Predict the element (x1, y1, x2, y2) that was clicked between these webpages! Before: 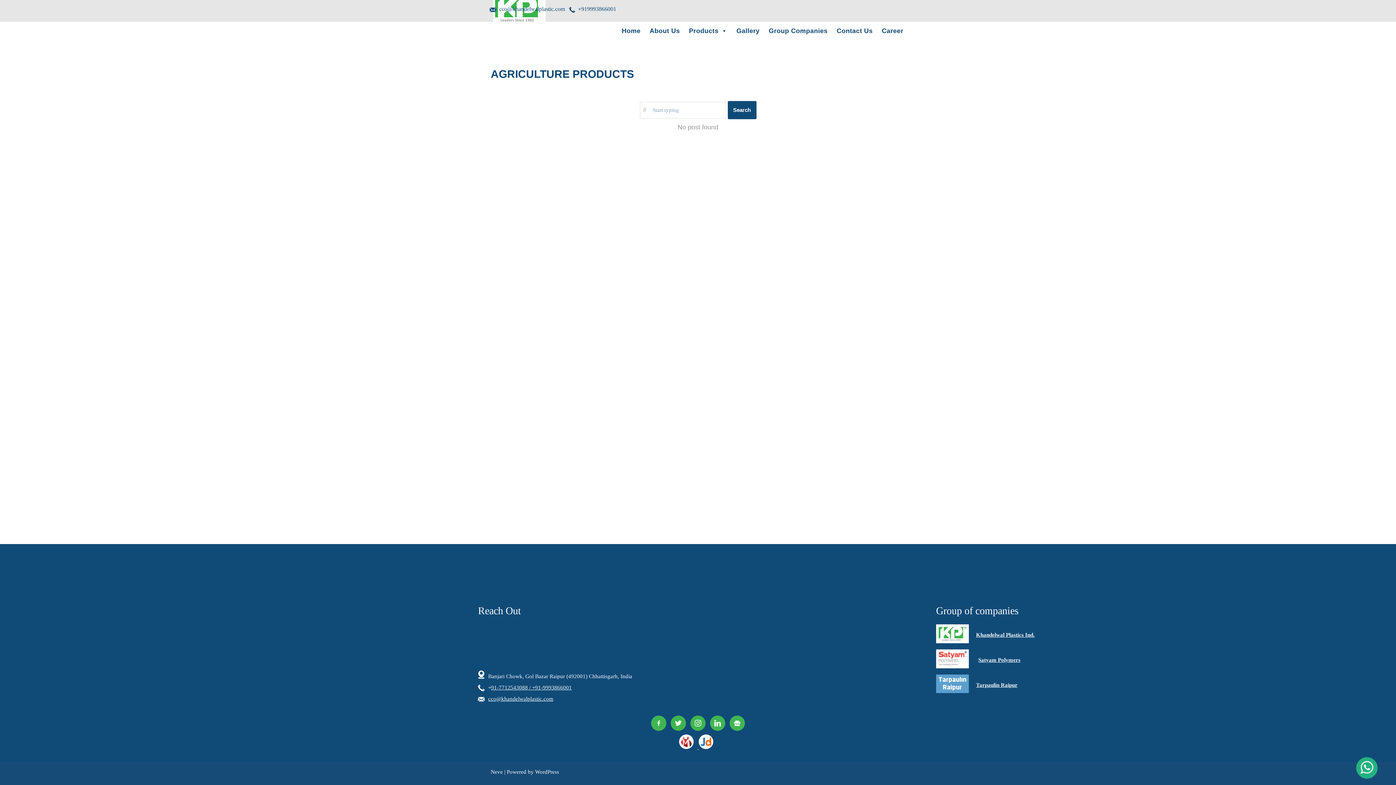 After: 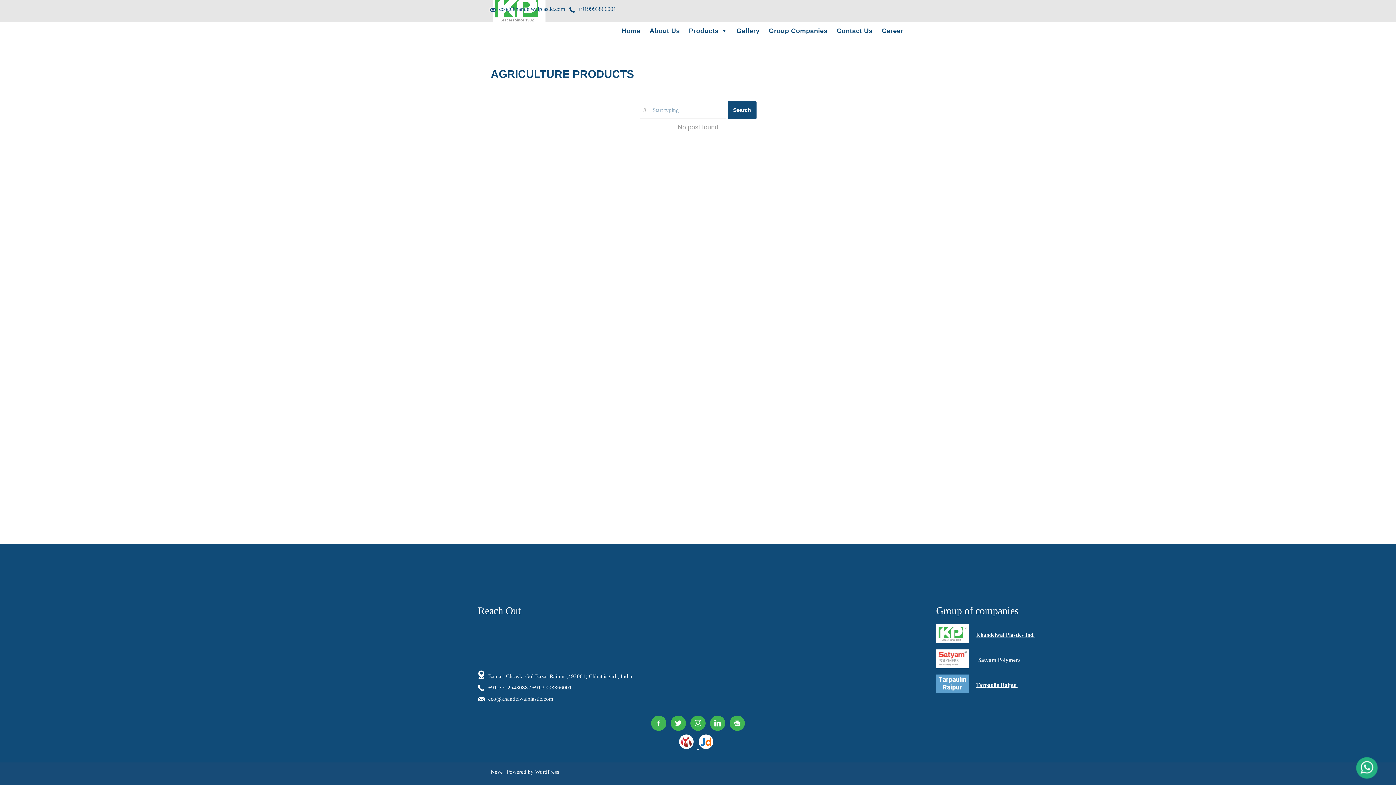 Action: bbox: (969, 656, 1020, 664) label: Satyam Polymers